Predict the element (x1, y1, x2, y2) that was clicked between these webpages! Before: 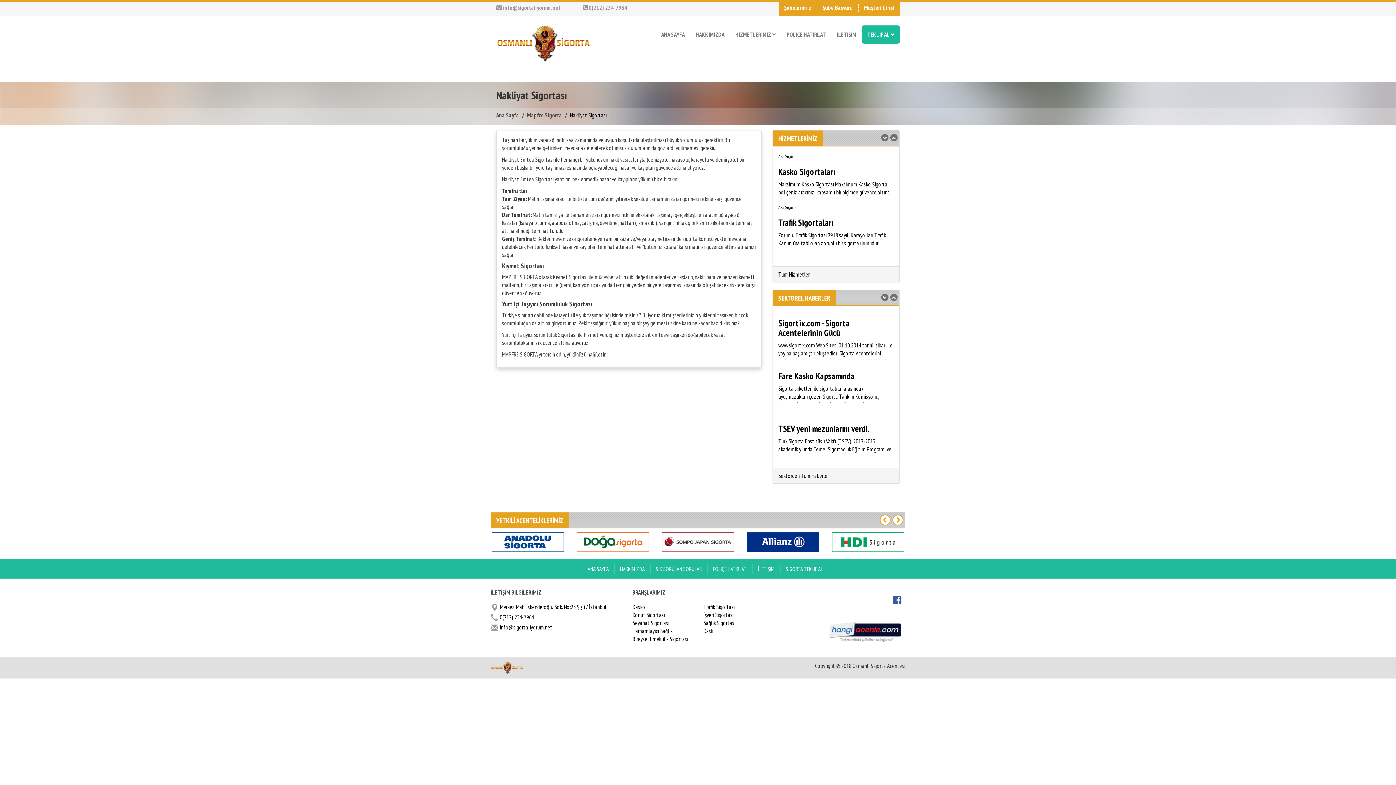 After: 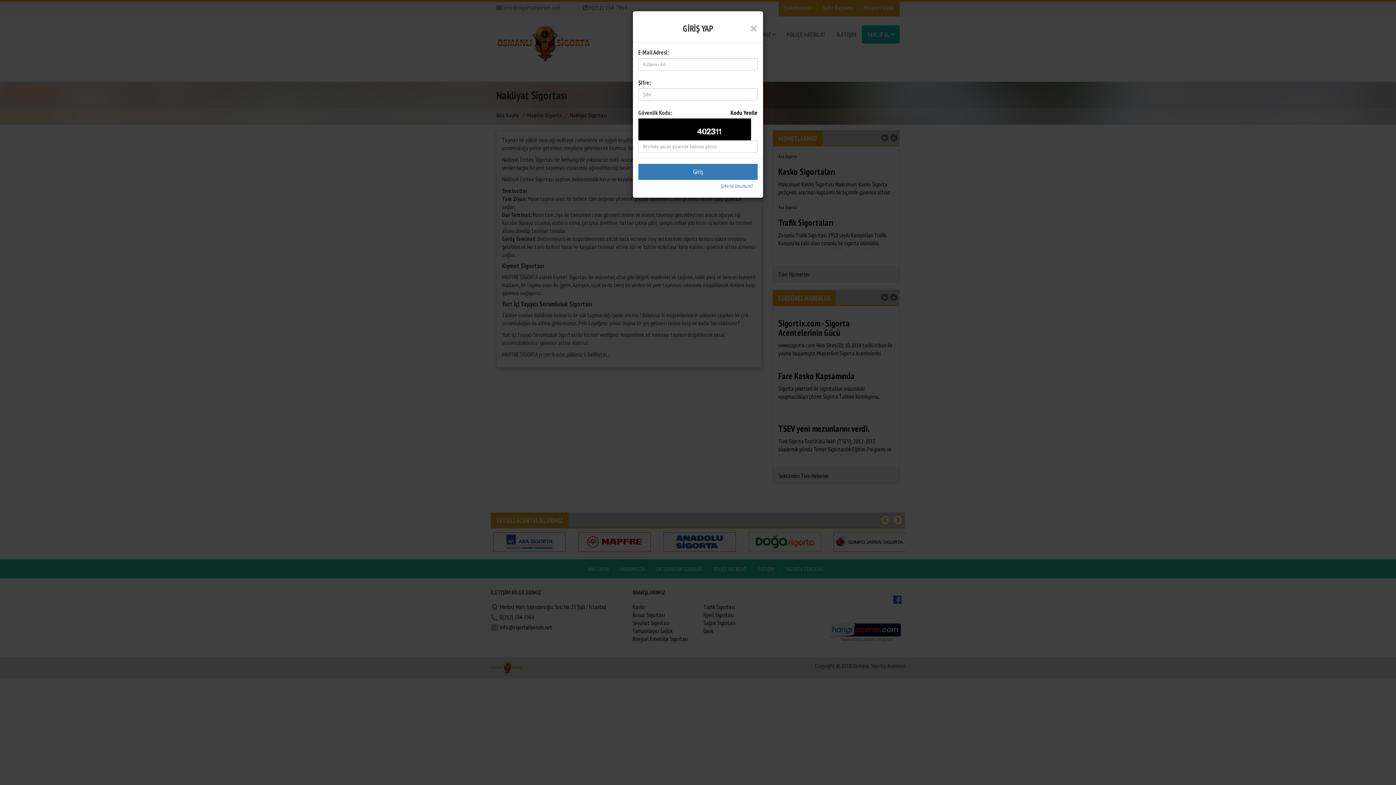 Action: label: Müşteri Girişi bbox: (858, 3, 900, 11)